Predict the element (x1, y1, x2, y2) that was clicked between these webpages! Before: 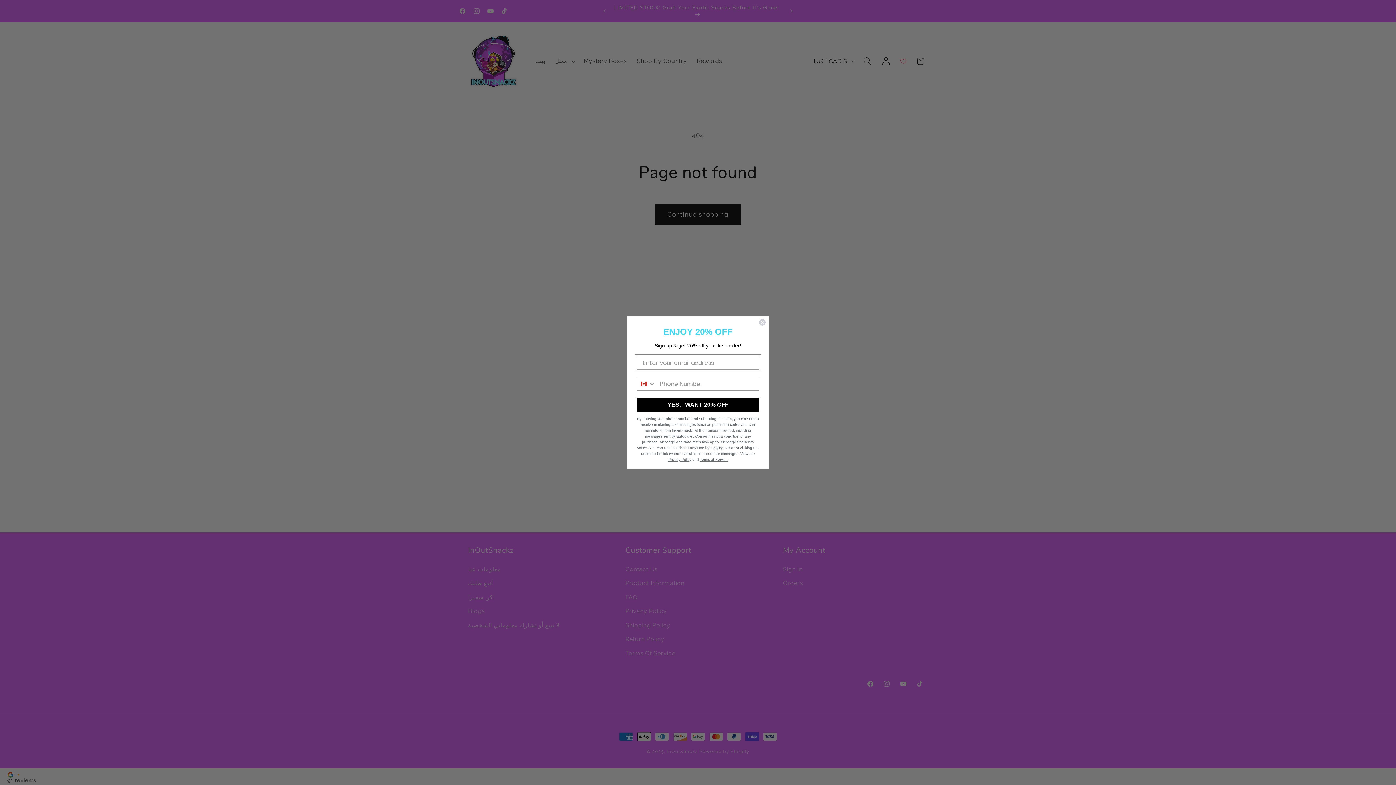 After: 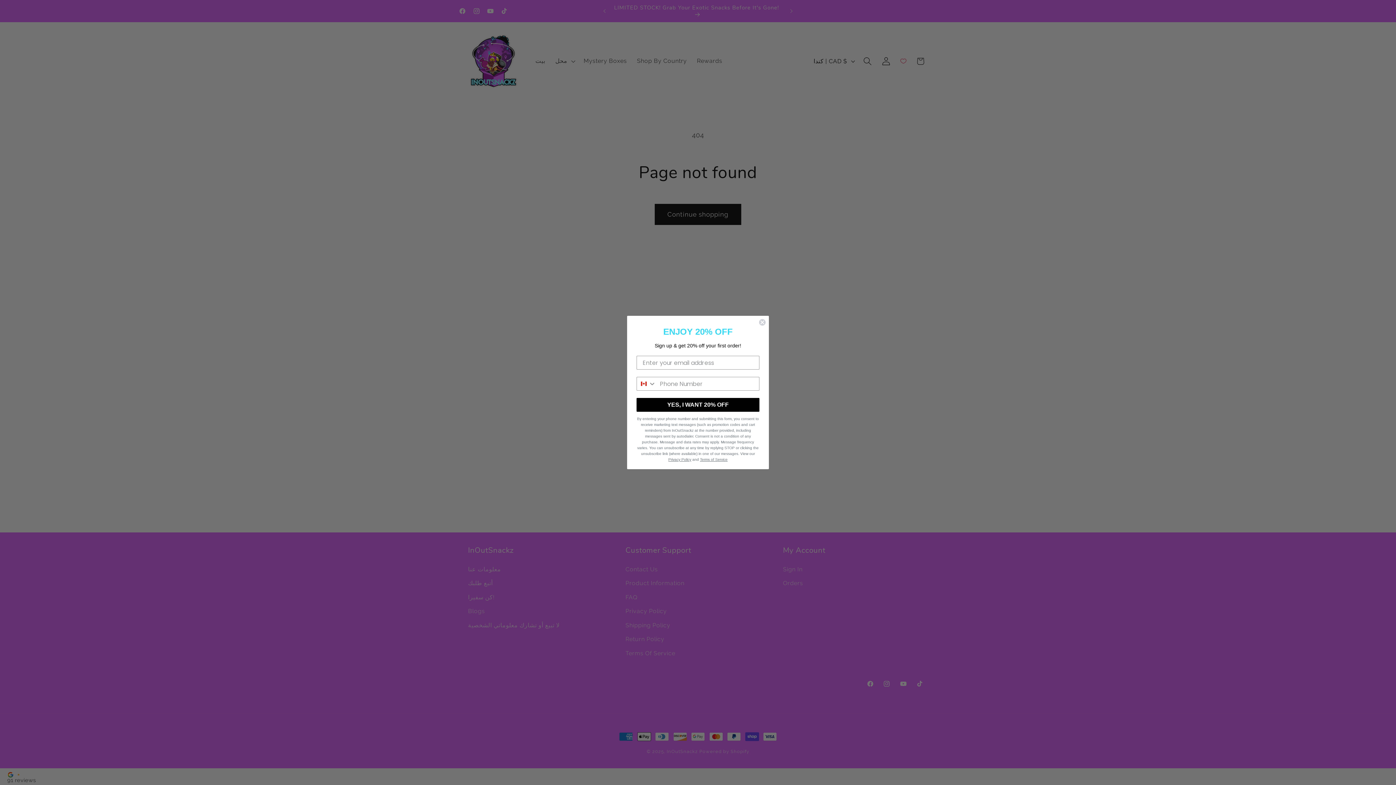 Action: label: Terms of Service bbox: (700, 457, 727, 461)